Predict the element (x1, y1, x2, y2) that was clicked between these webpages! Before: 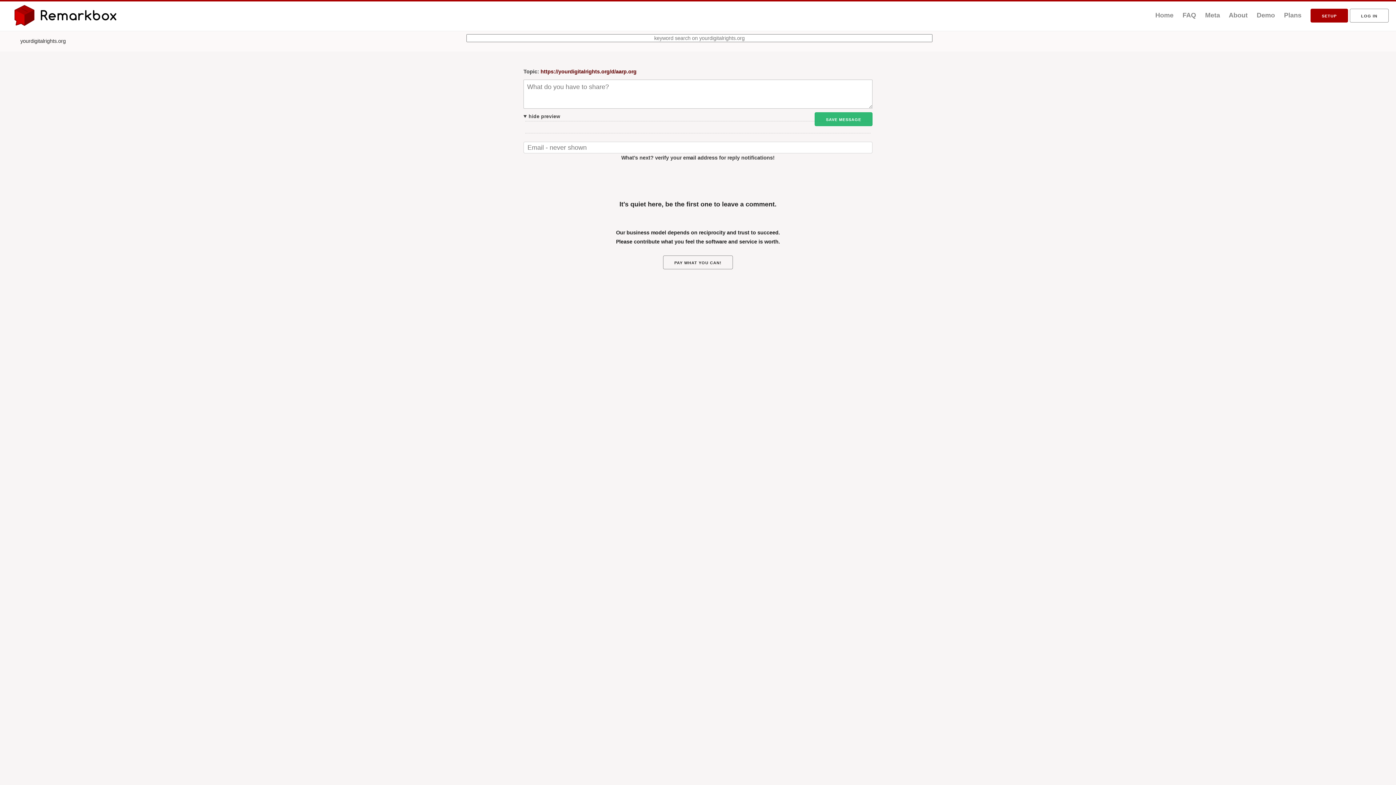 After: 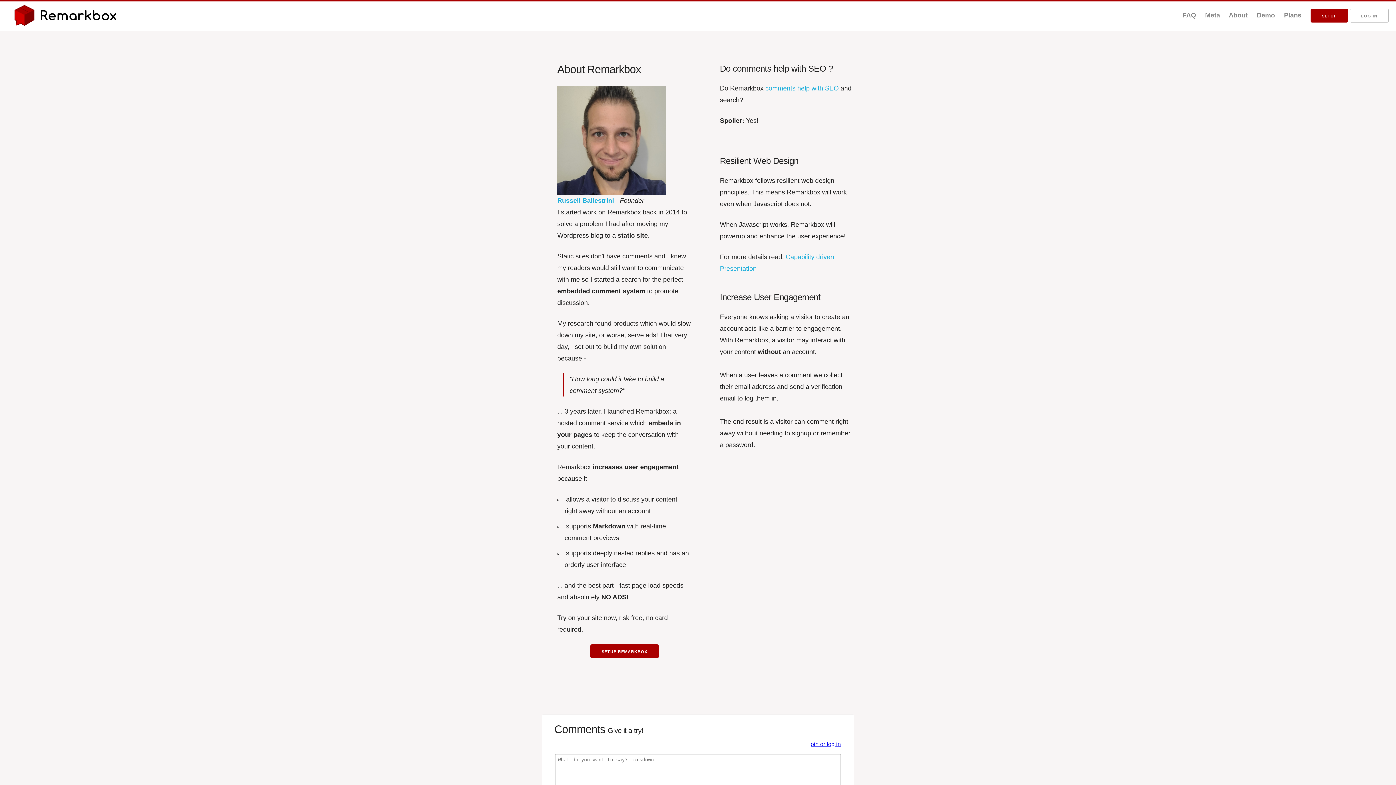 Action: label: About bbox: (1229, 11, 1255, 18)